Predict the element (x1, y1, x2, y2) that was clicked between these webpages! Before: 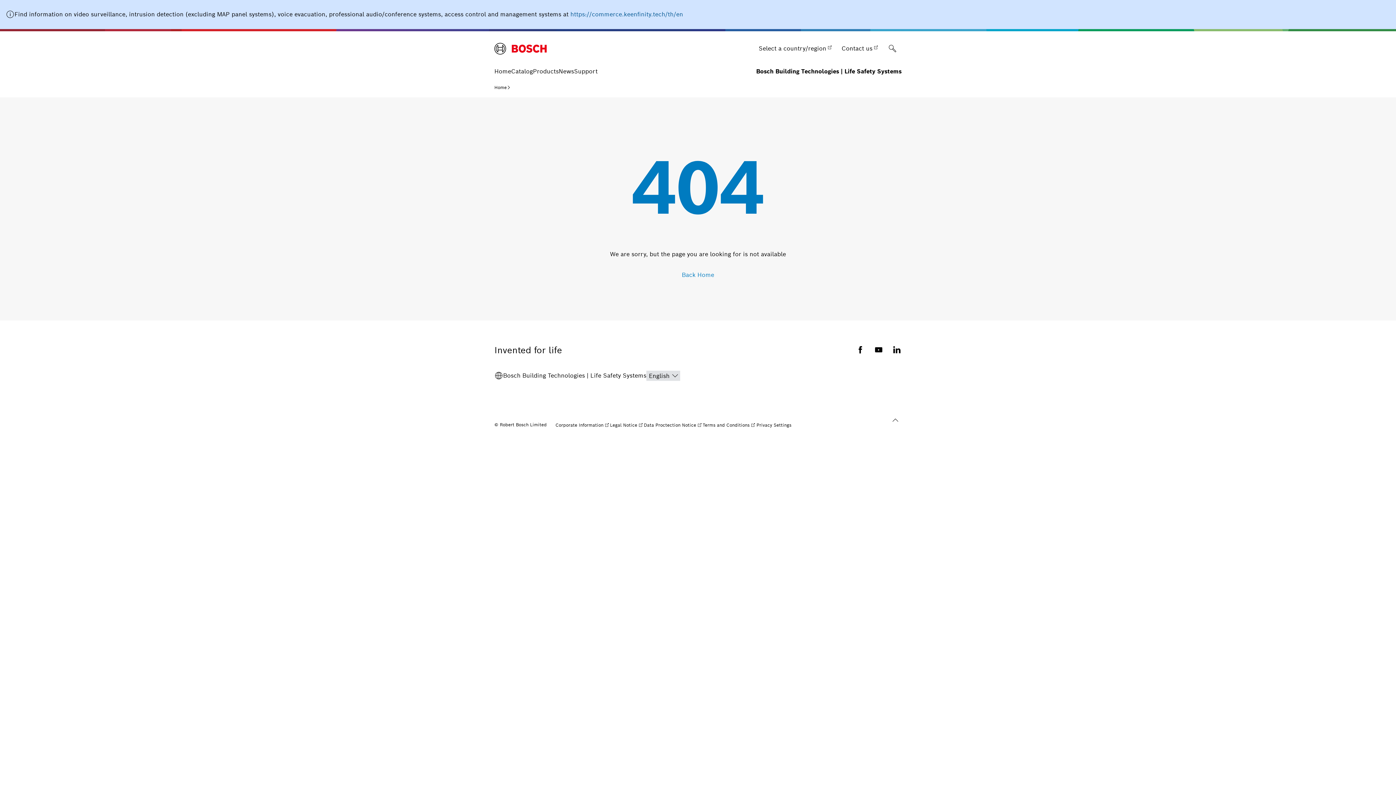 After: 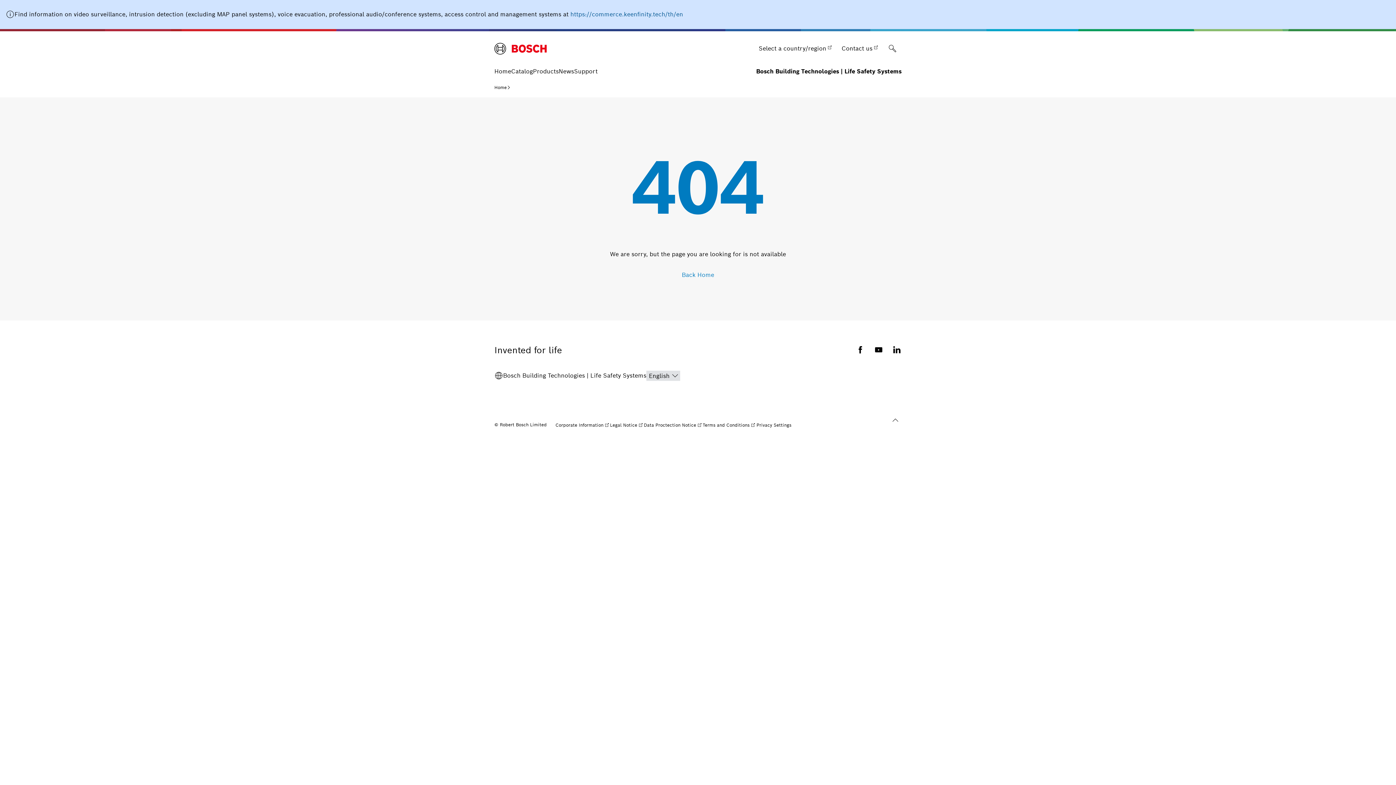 Action: label: https://commerce.keenfinity.tech/th/en bbox: (570, 10, 683, 18)